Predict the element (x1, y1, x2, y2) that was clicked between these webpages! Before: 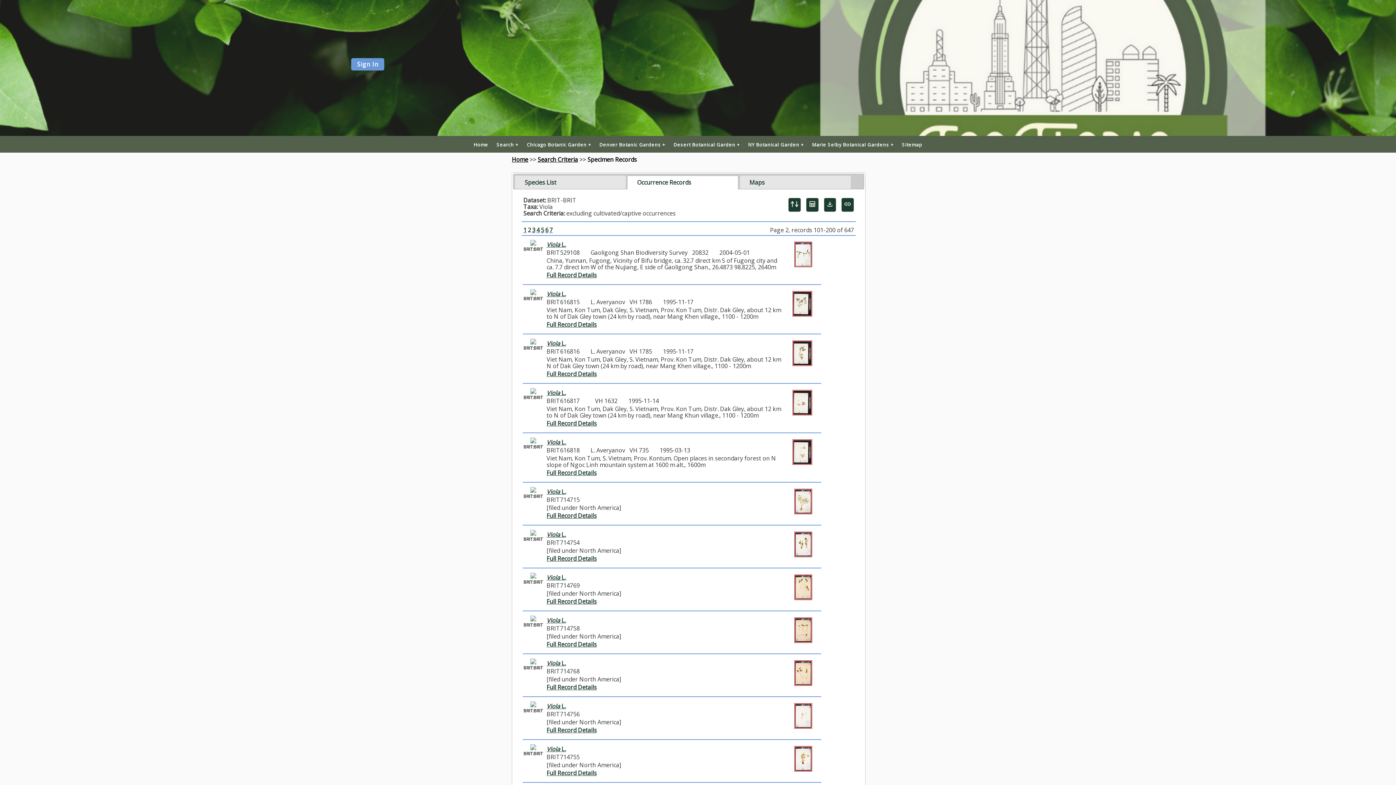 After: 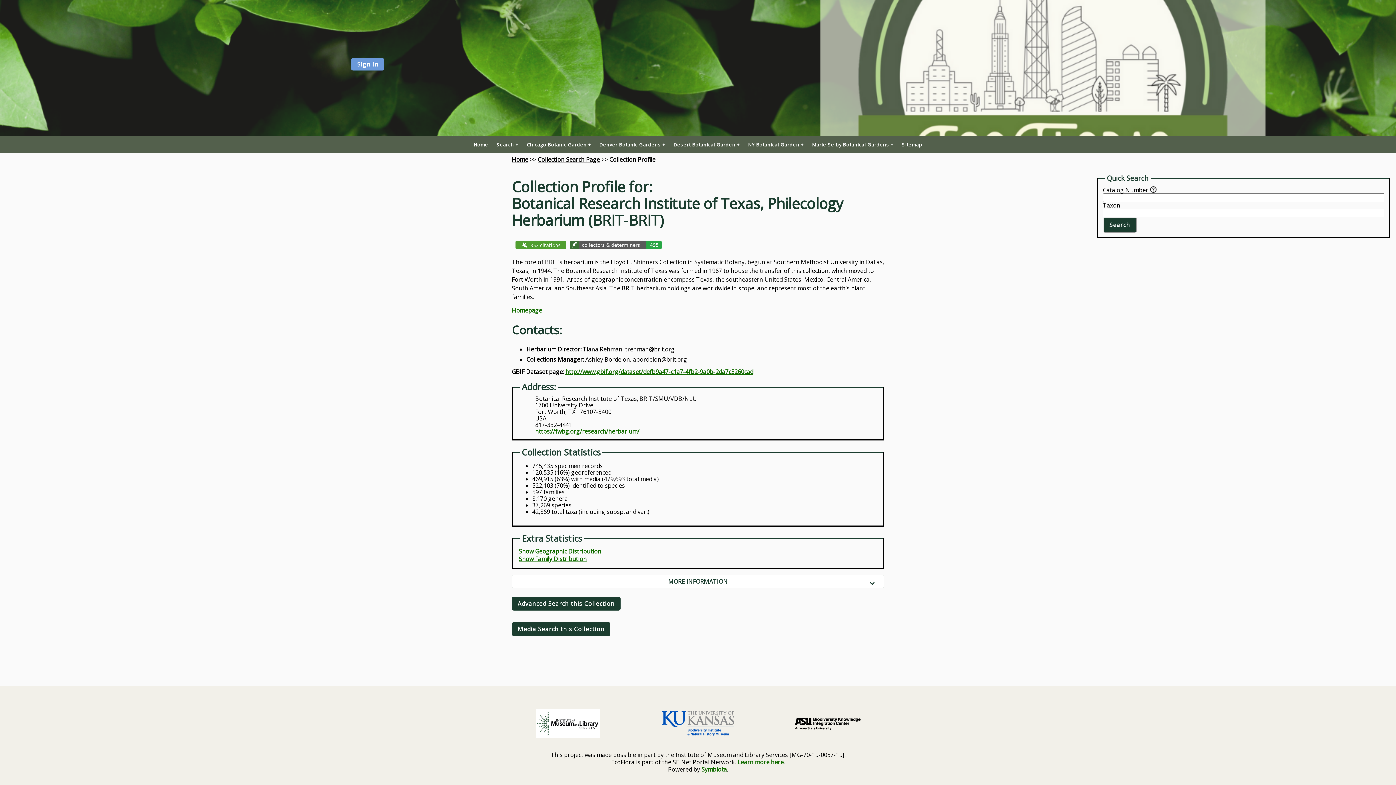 Action: bbox: (530, 701, 536, 709)